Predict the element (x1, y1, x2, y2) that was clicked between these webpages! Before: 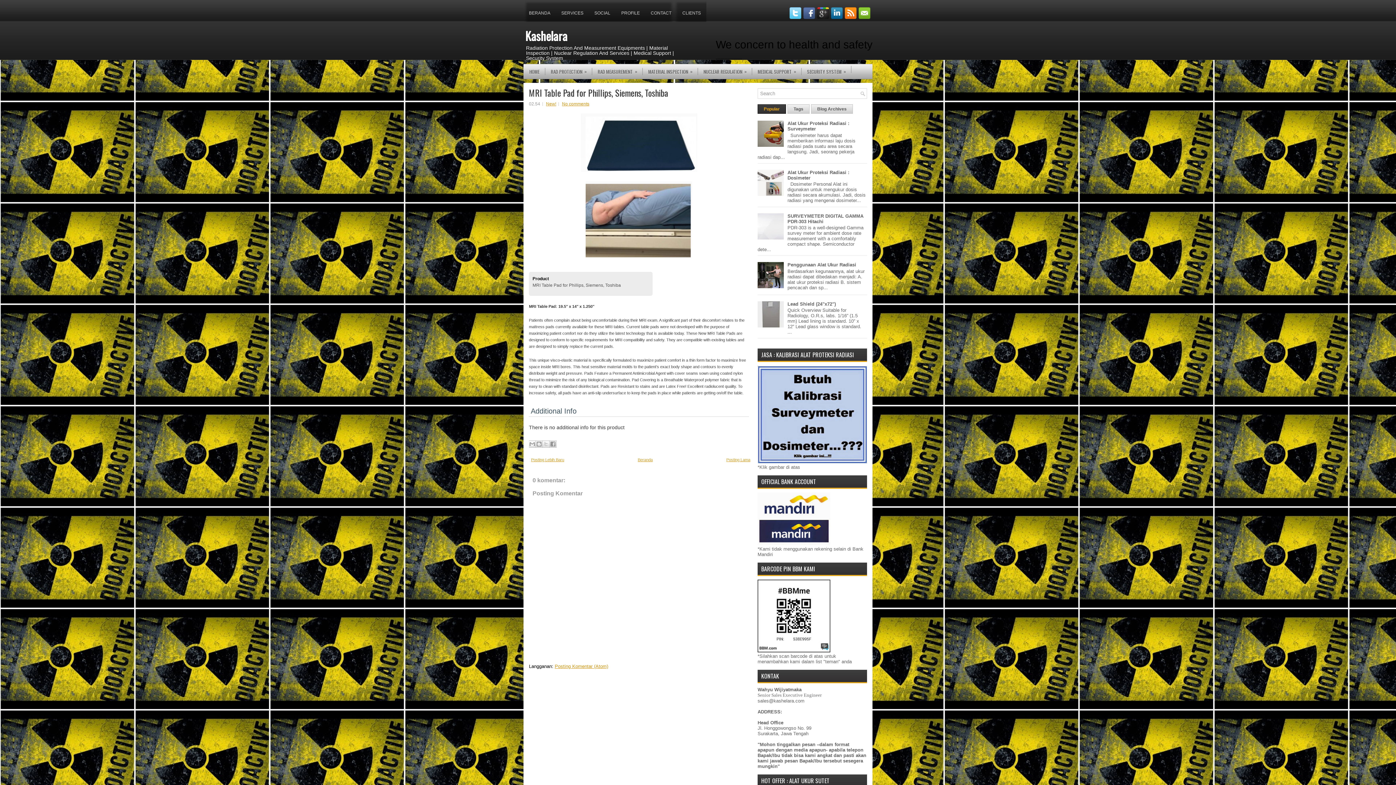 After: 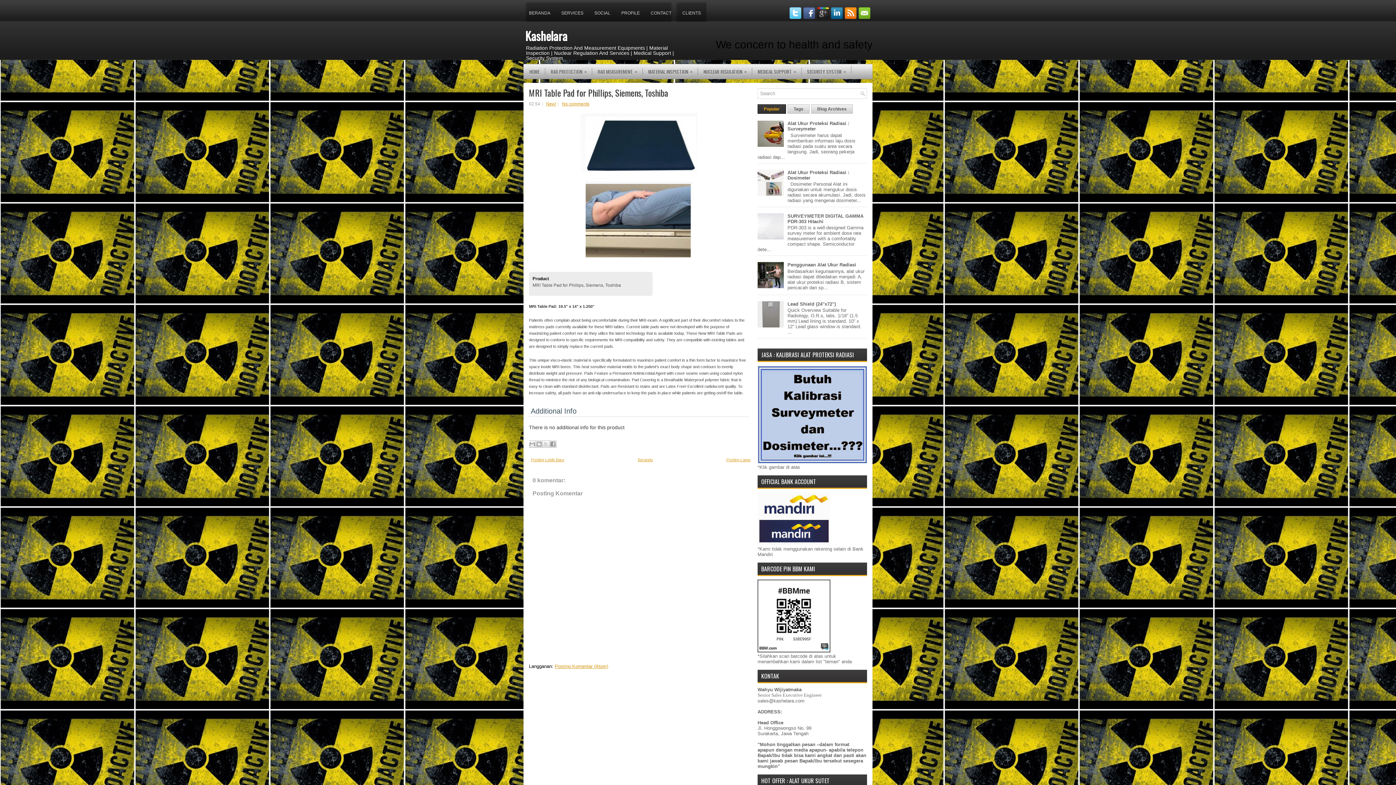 Action: bbox: (757, 142, 785, 148)